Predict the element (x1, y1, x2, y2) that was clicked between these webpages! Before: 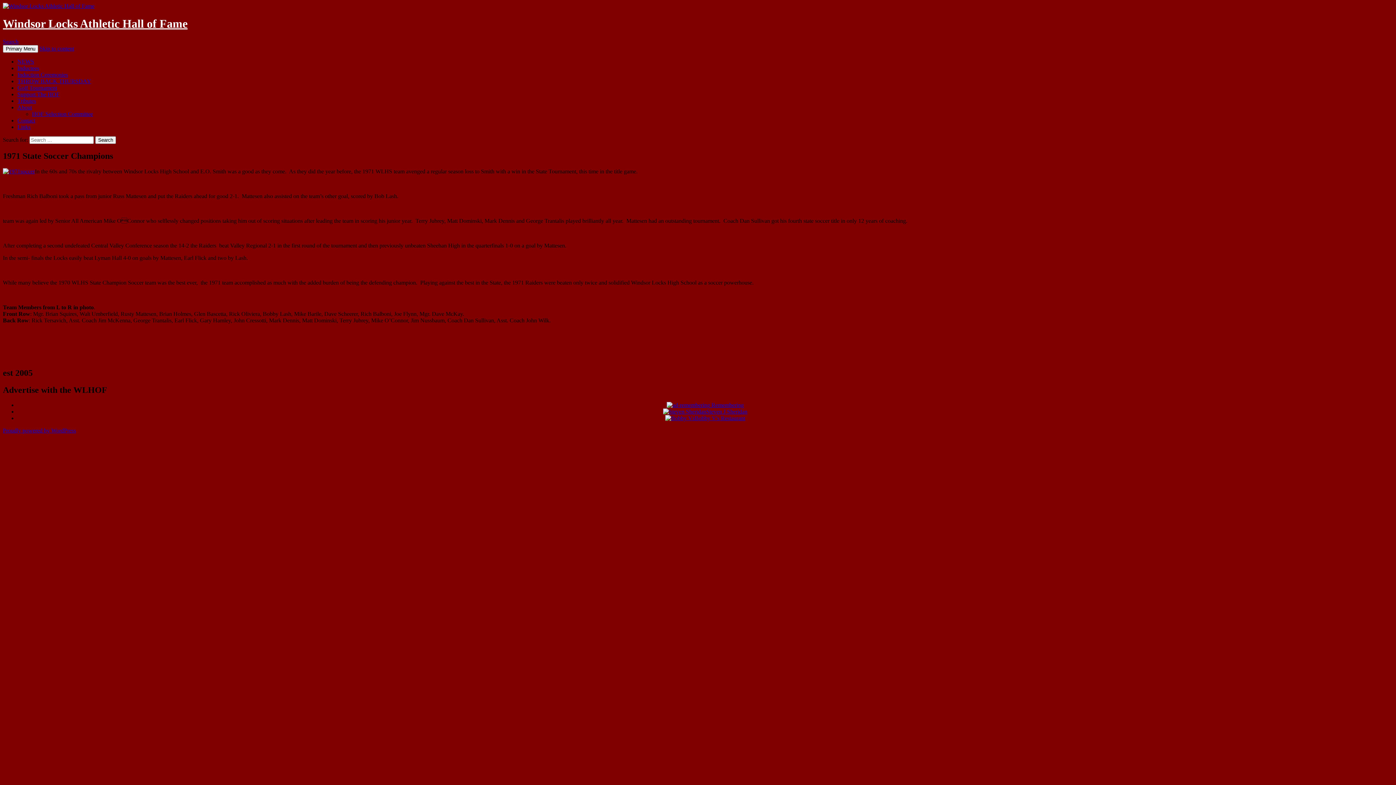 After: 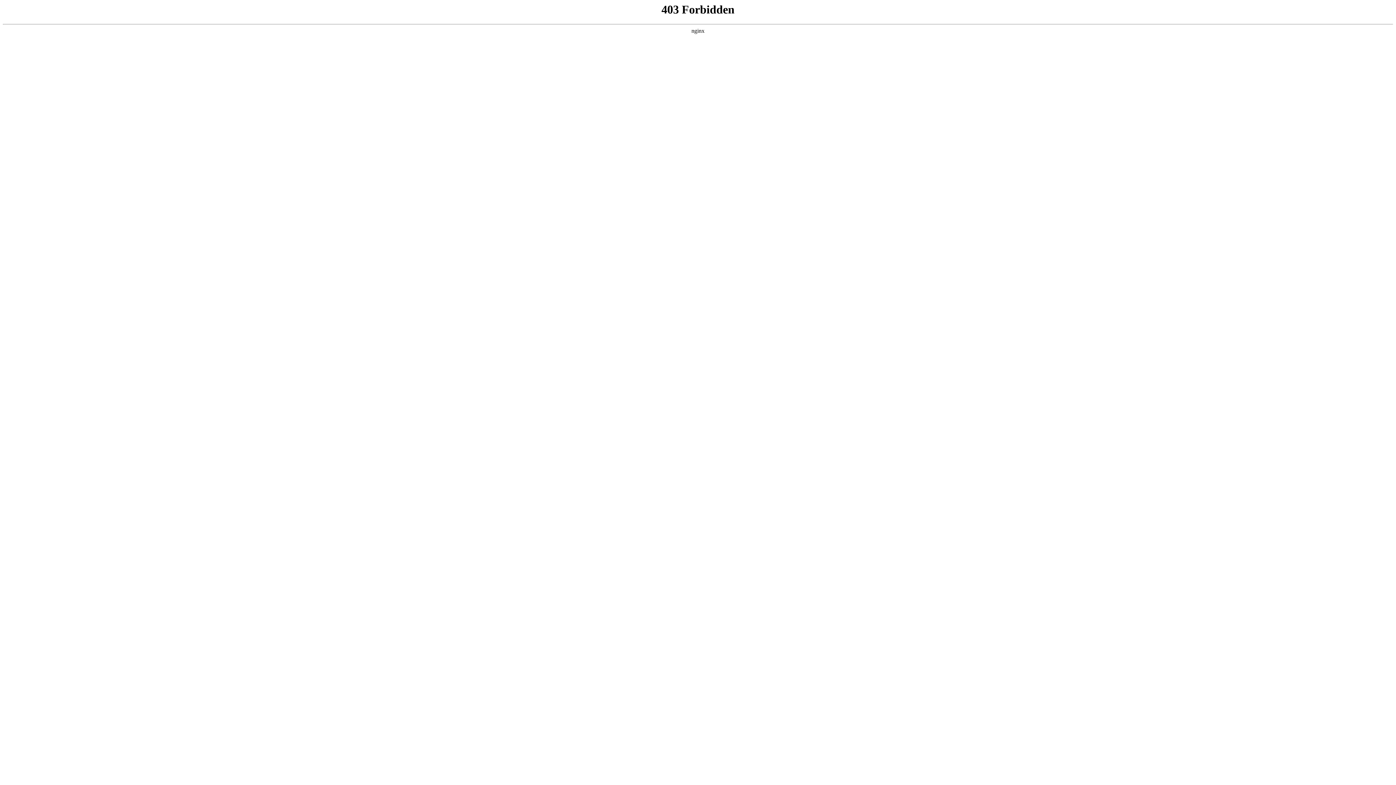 Action: bbox: (2, 427, 76, 433) label: Proudly powered by WordPress